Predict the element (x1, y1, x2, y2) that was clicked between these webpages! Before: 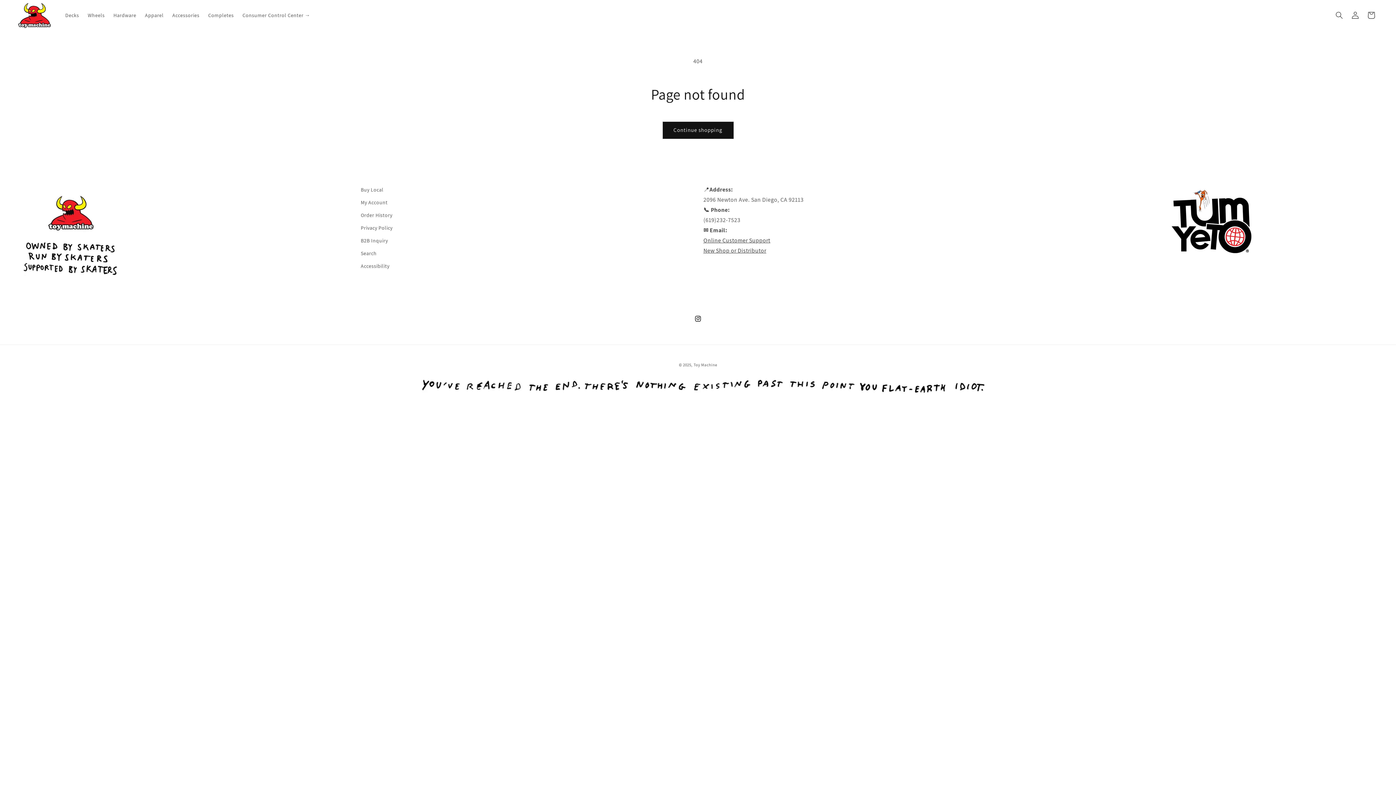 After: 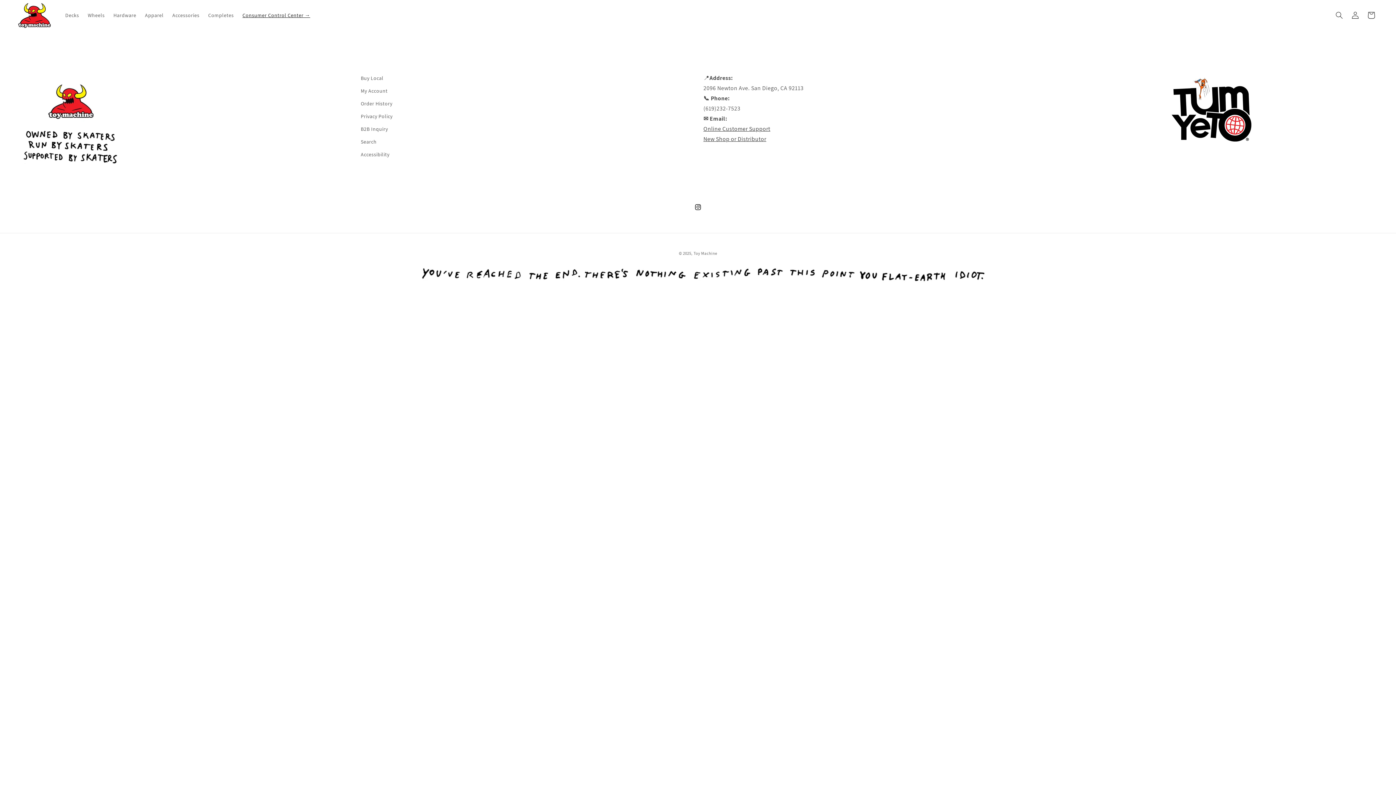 Action: bbox: (238, 7, 314, 23) label: Consumer Control Center →